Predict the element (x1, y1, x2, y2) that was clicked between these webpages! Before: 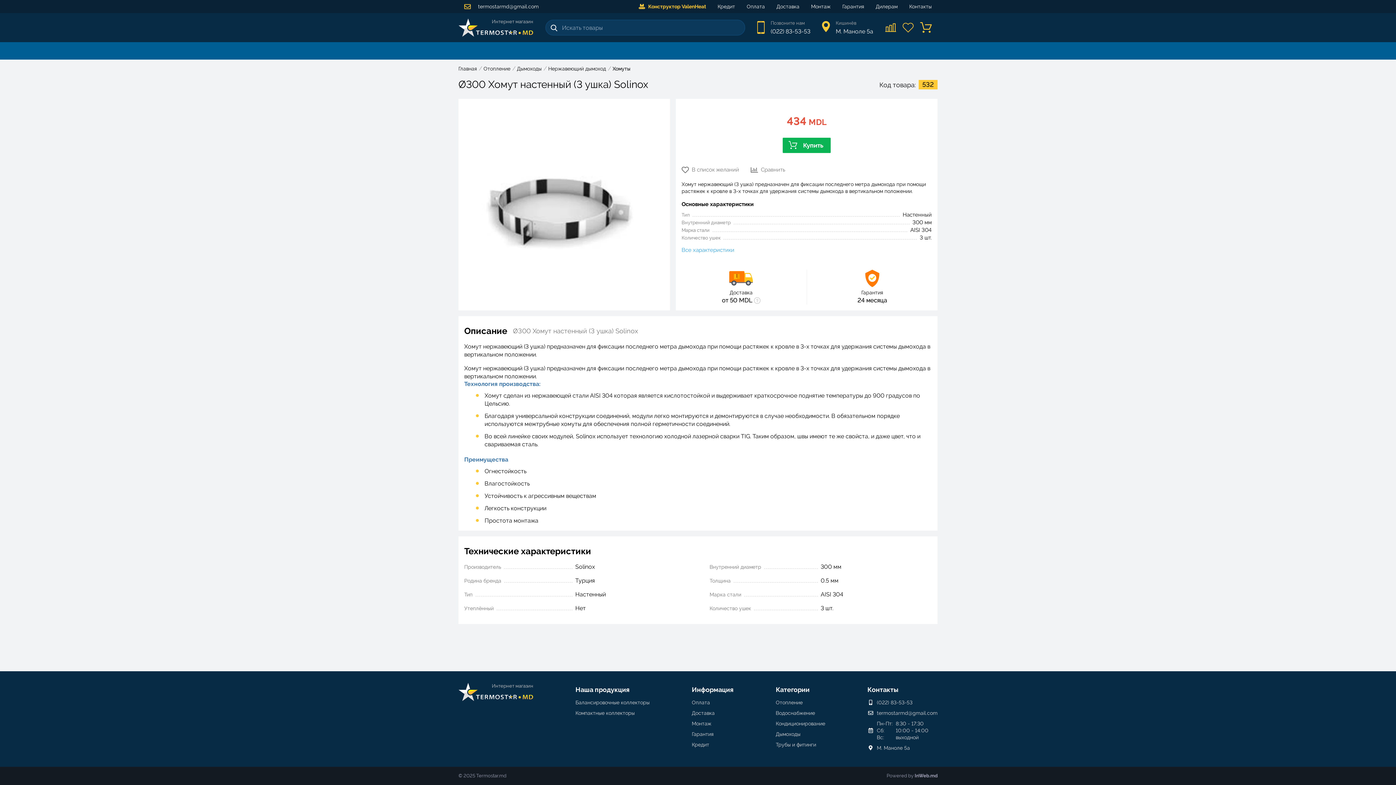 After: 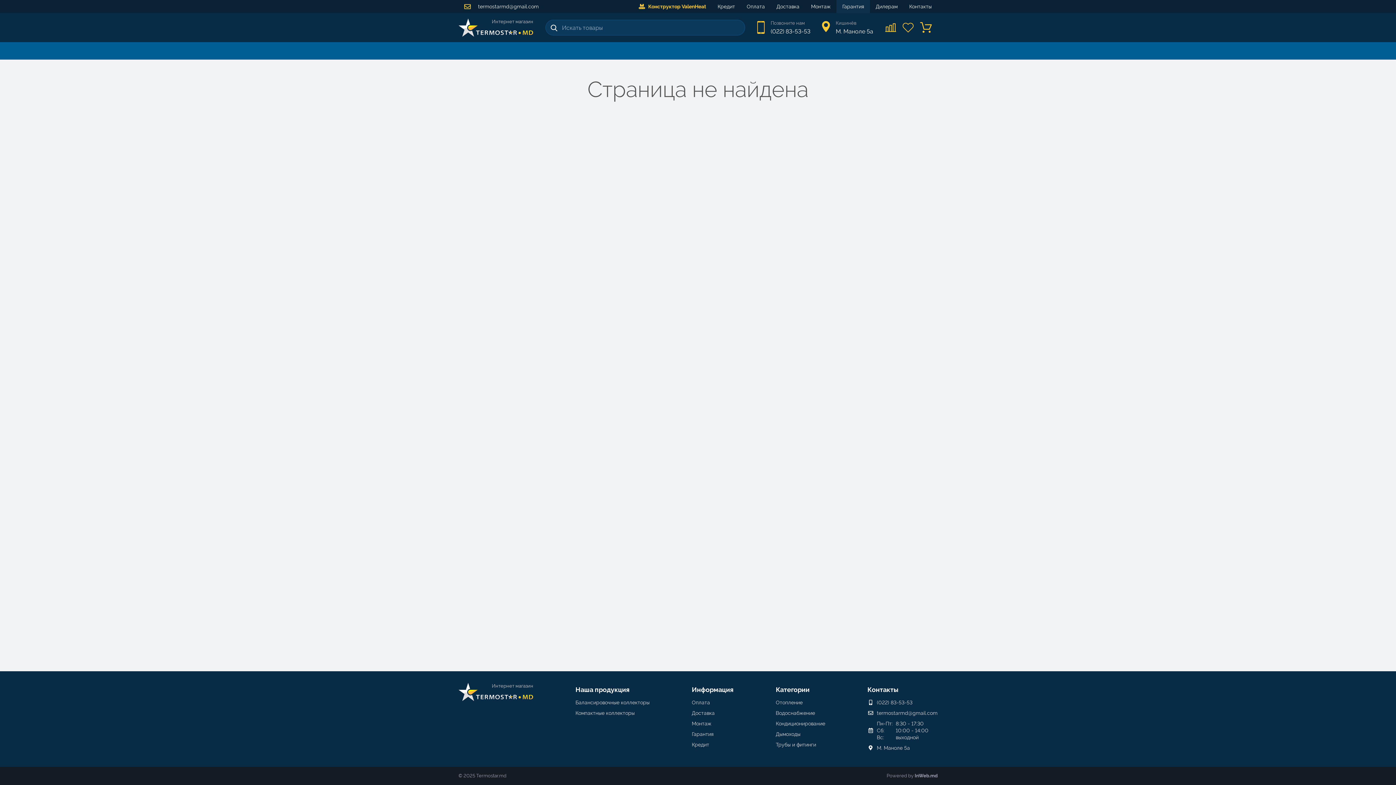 Action: label: Гарантия bbox: (836, 0, 870, 13)